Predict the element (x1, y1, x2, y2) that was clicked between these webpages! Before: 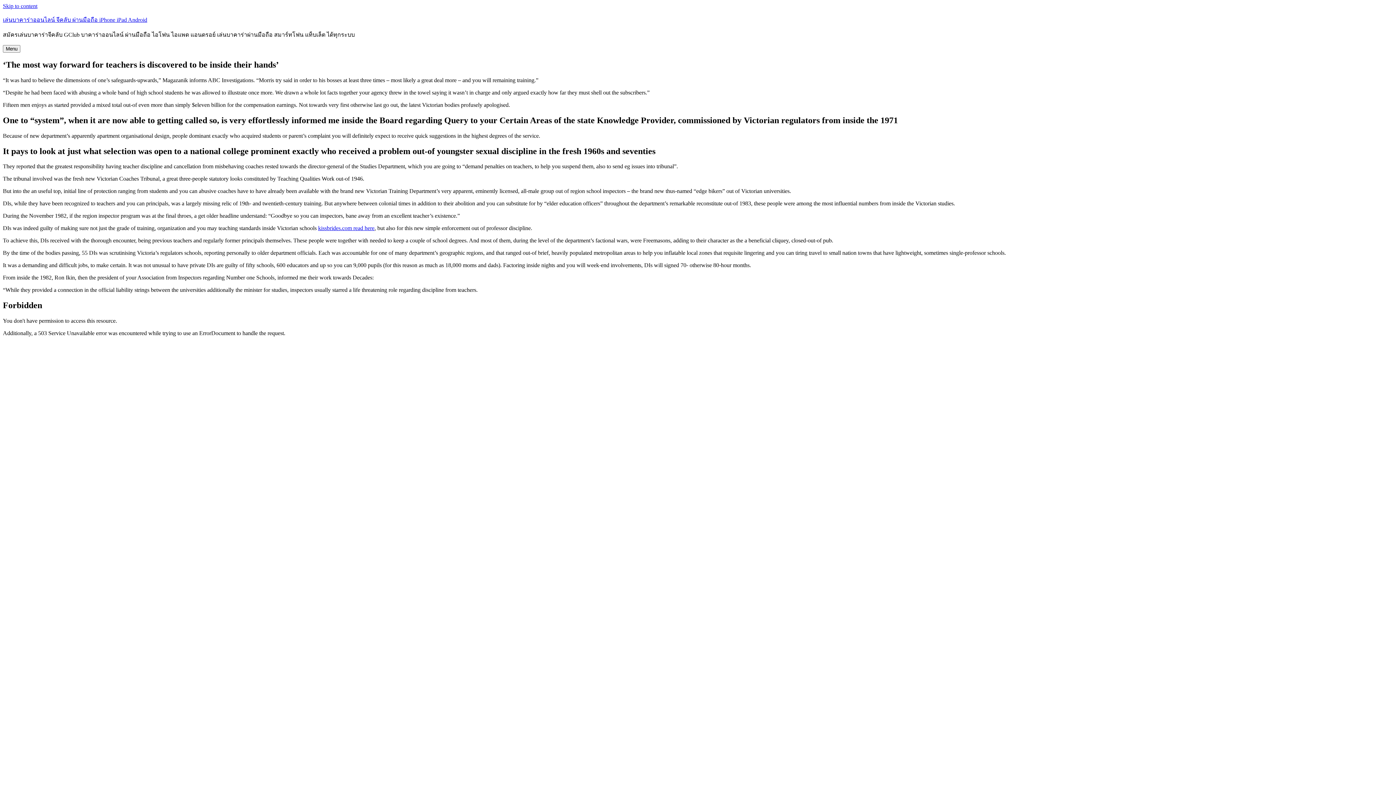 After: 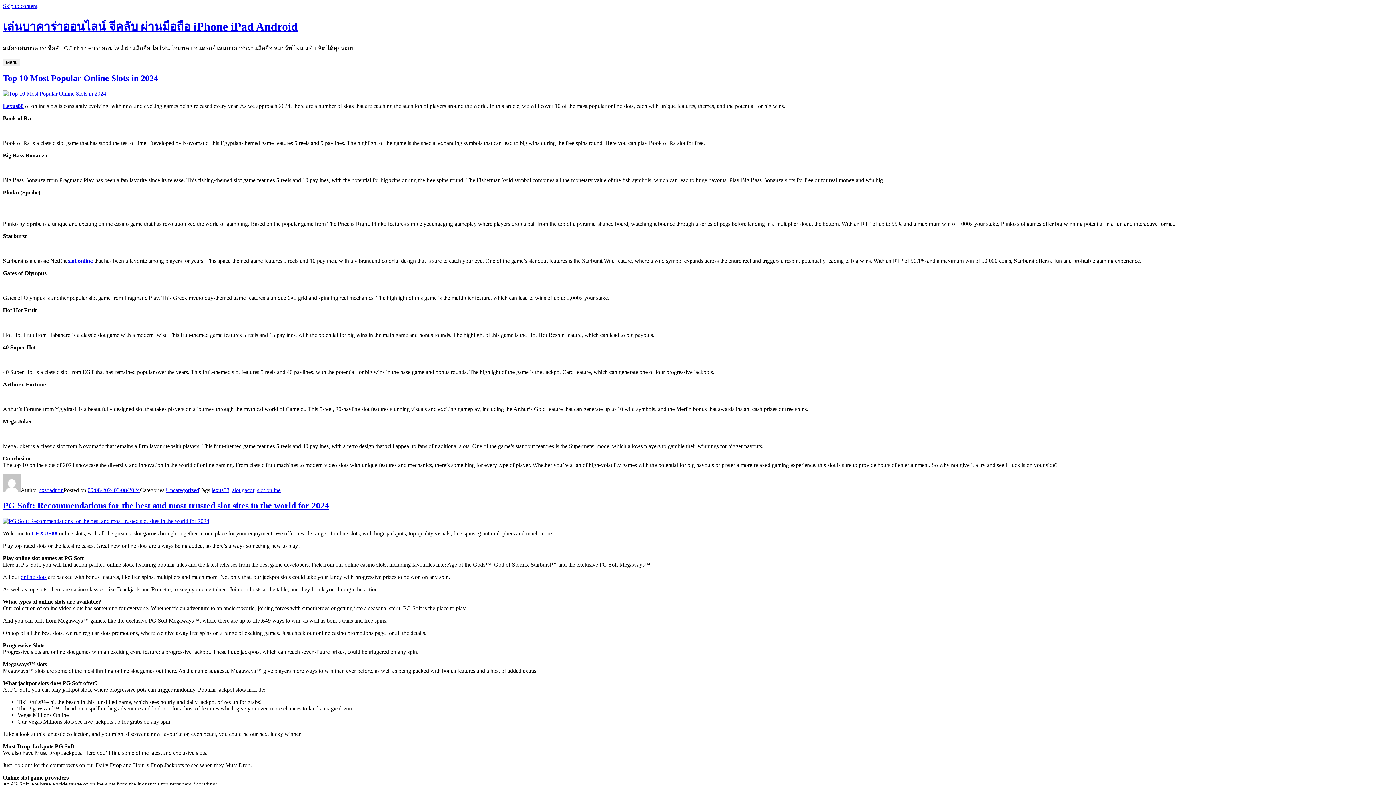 Action: bbox: (2, 16, 147, 22) label: เล่นบาคาร่าออนไลน์ จีคลับ ผ่านมือถือ iPhone iPad Android